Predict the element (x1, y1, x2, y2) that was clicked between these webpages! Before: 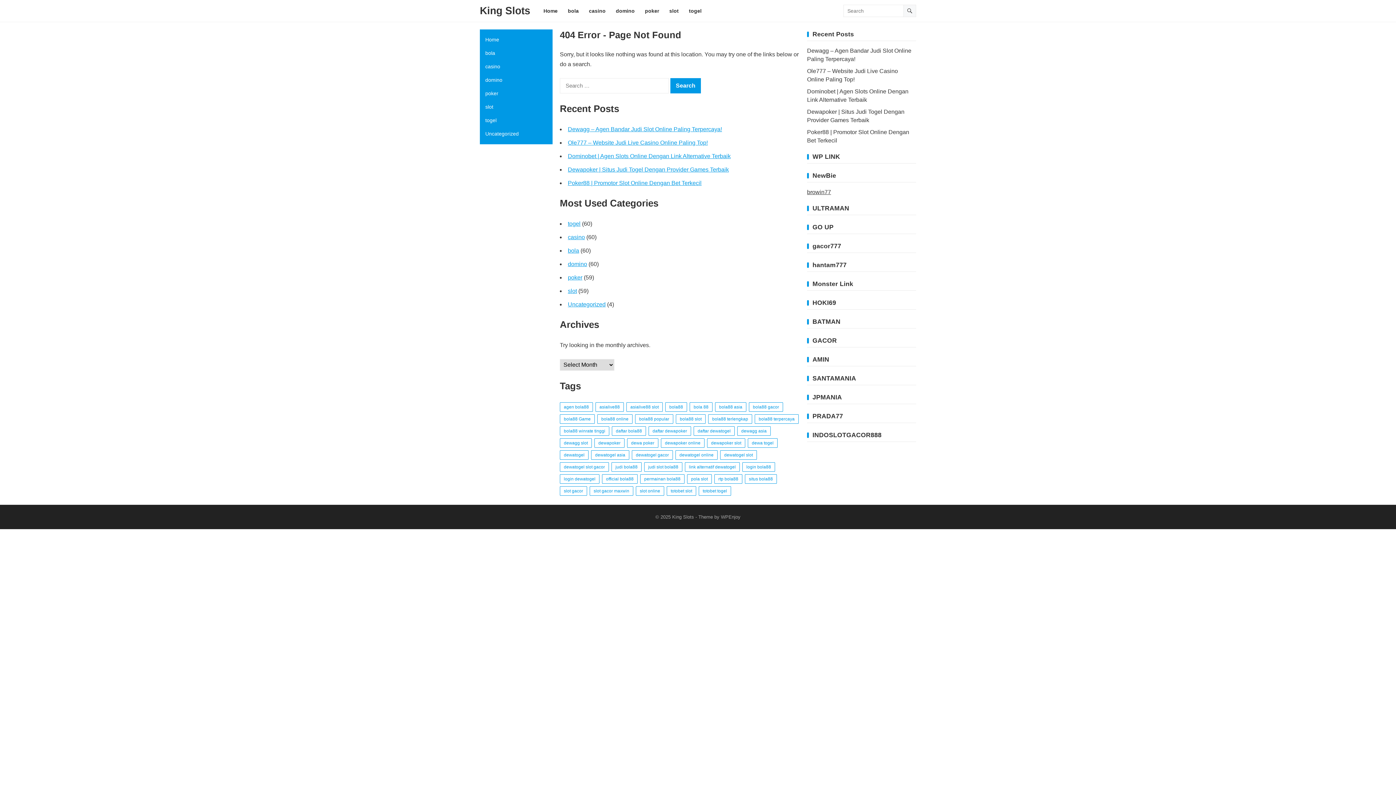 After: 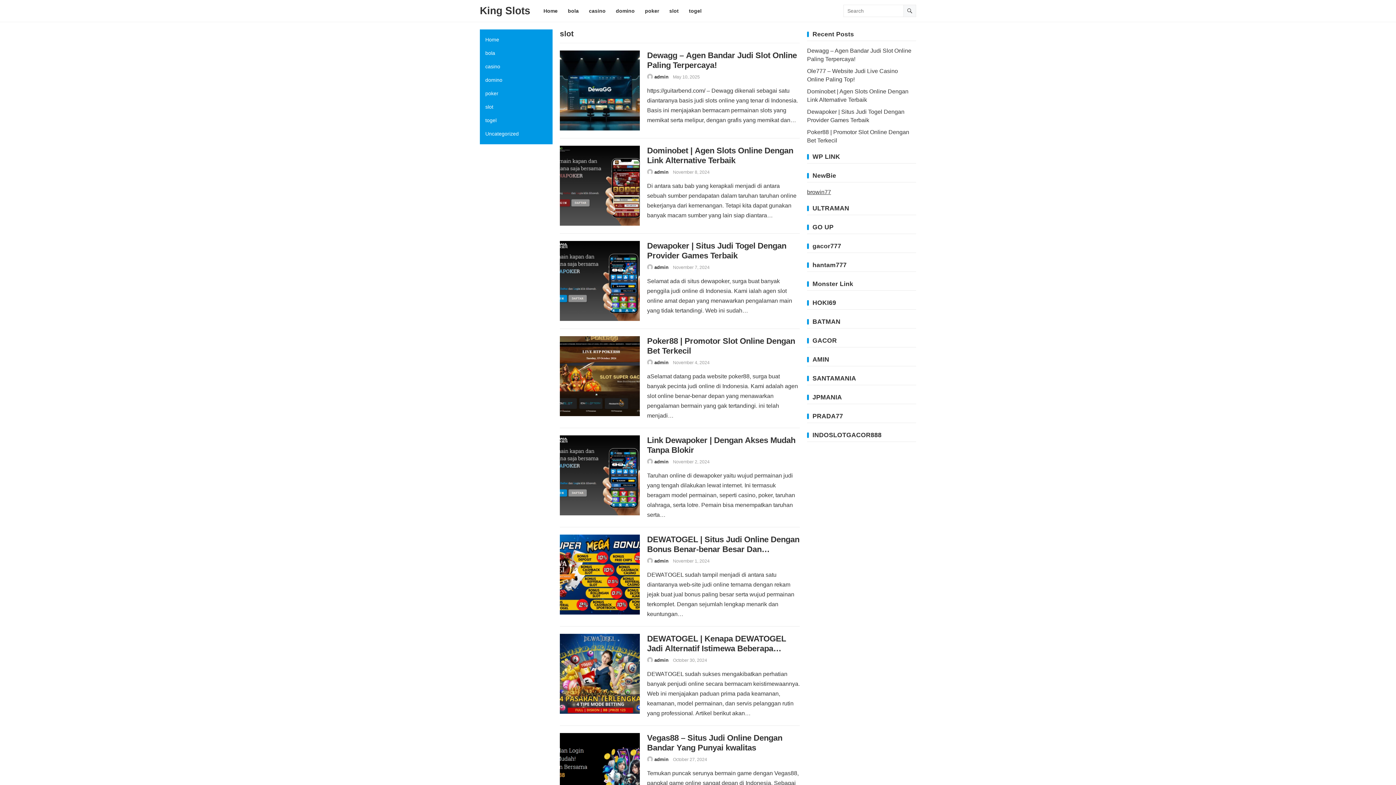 Action: label: slot bbox: (568, 288, 577, 294)